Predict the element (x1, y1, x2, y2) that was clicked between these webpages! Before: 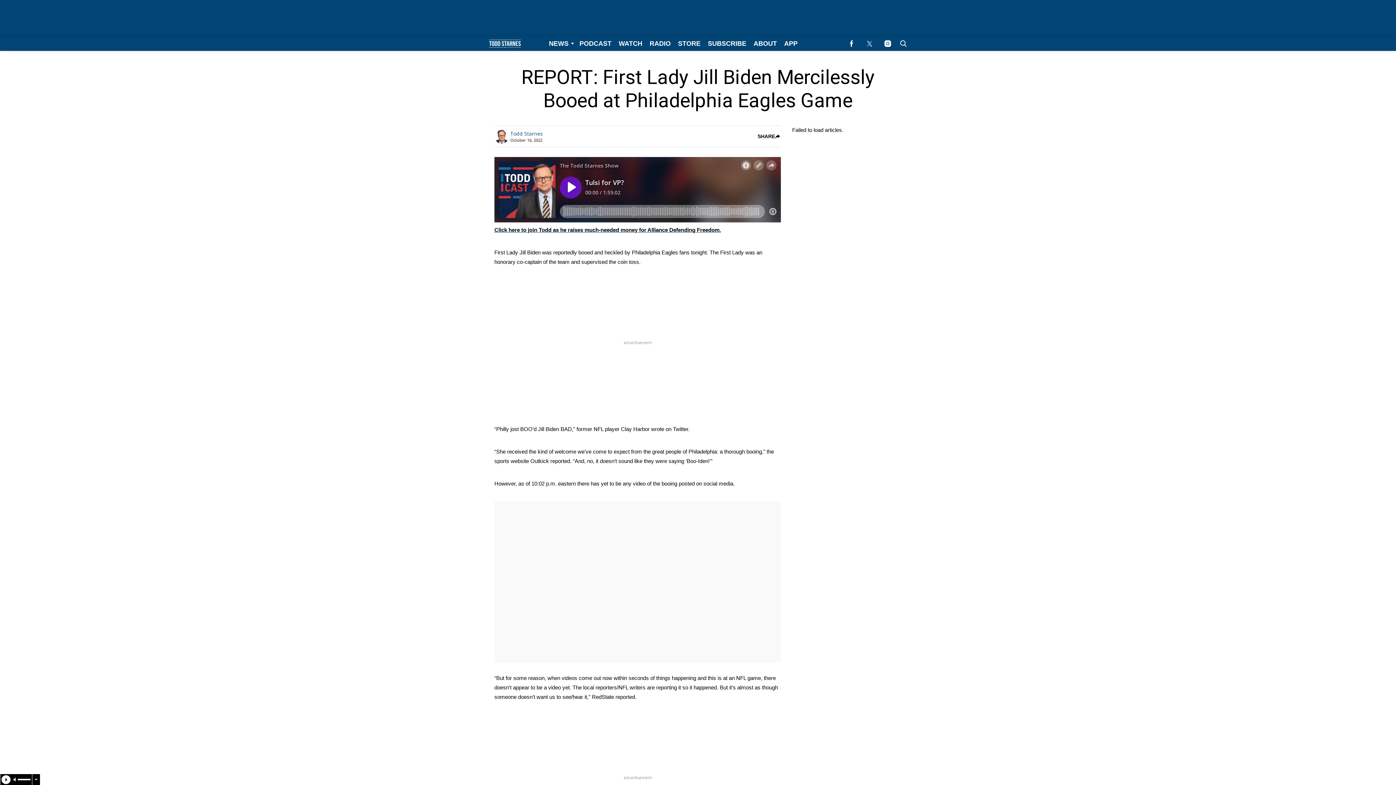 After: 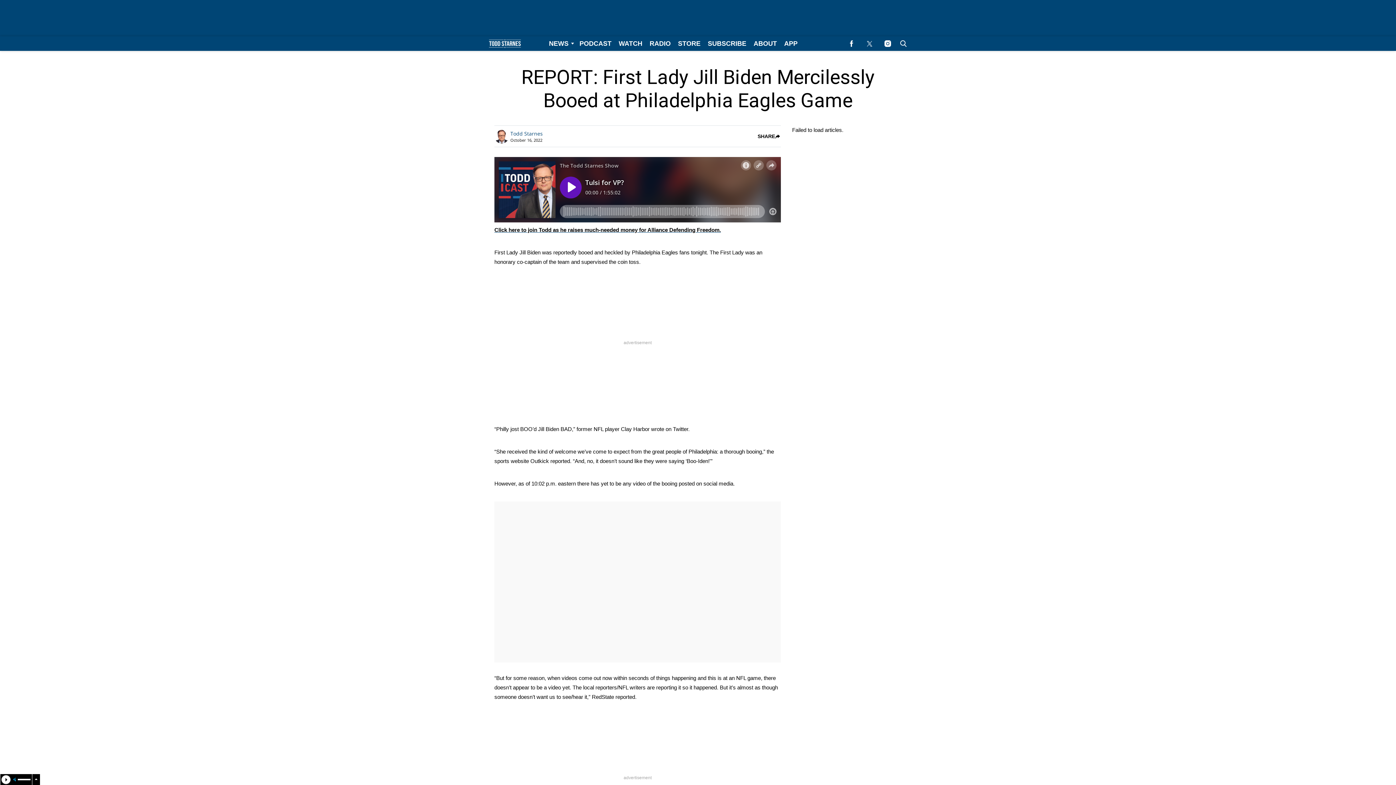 Action: bbox: (13, 778, 16, 781)